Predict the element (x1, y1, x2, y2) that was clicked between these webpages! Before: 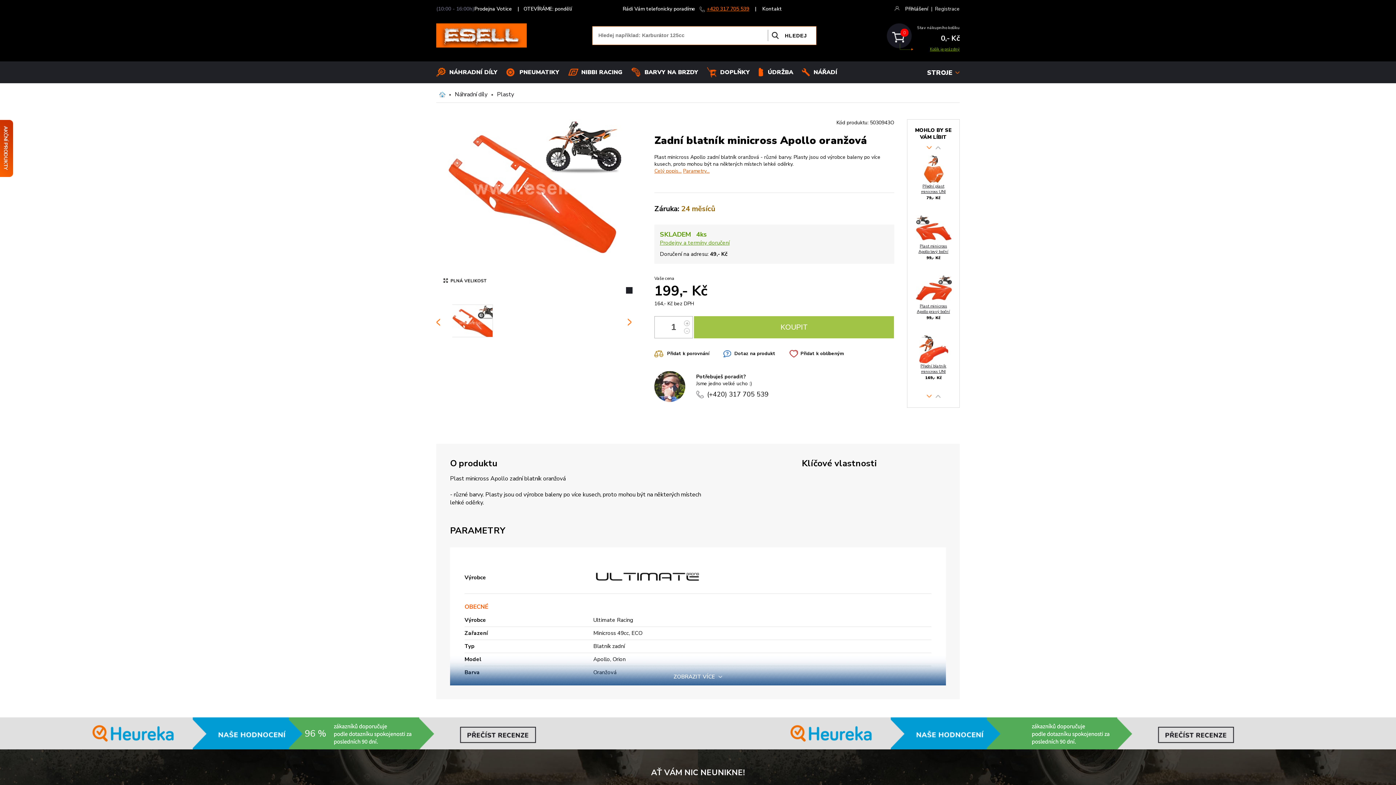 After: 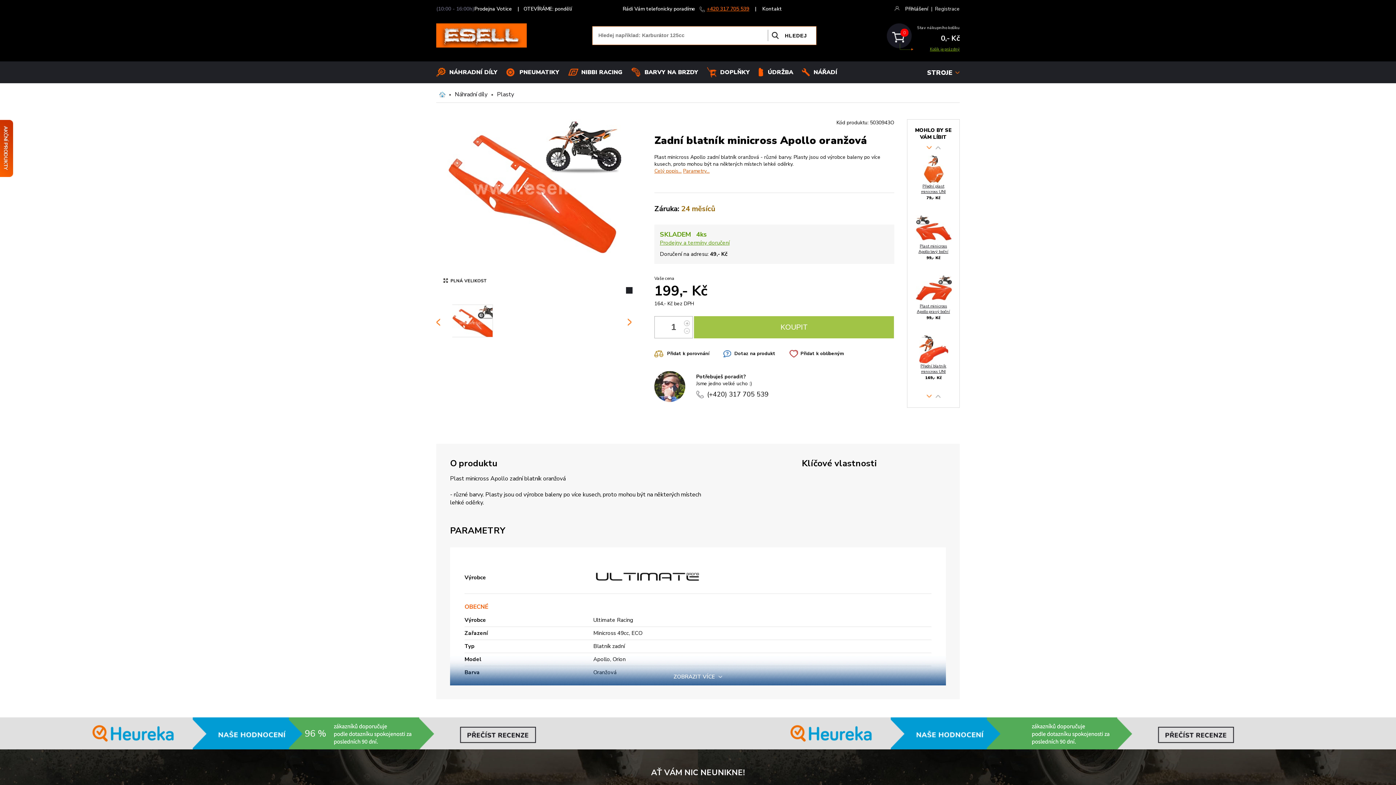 Action: bbox: (654, 349, 709, 358) label: Přidat k porovnání